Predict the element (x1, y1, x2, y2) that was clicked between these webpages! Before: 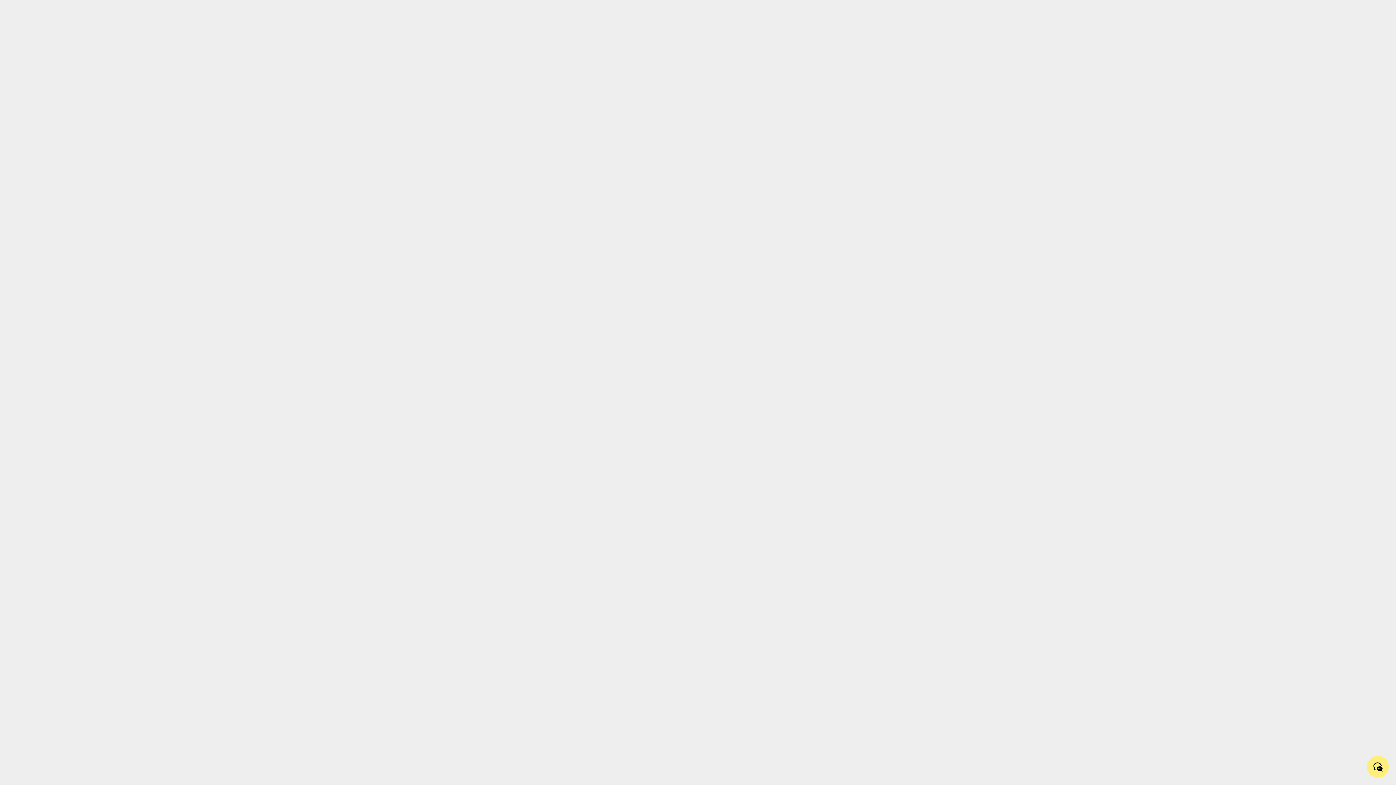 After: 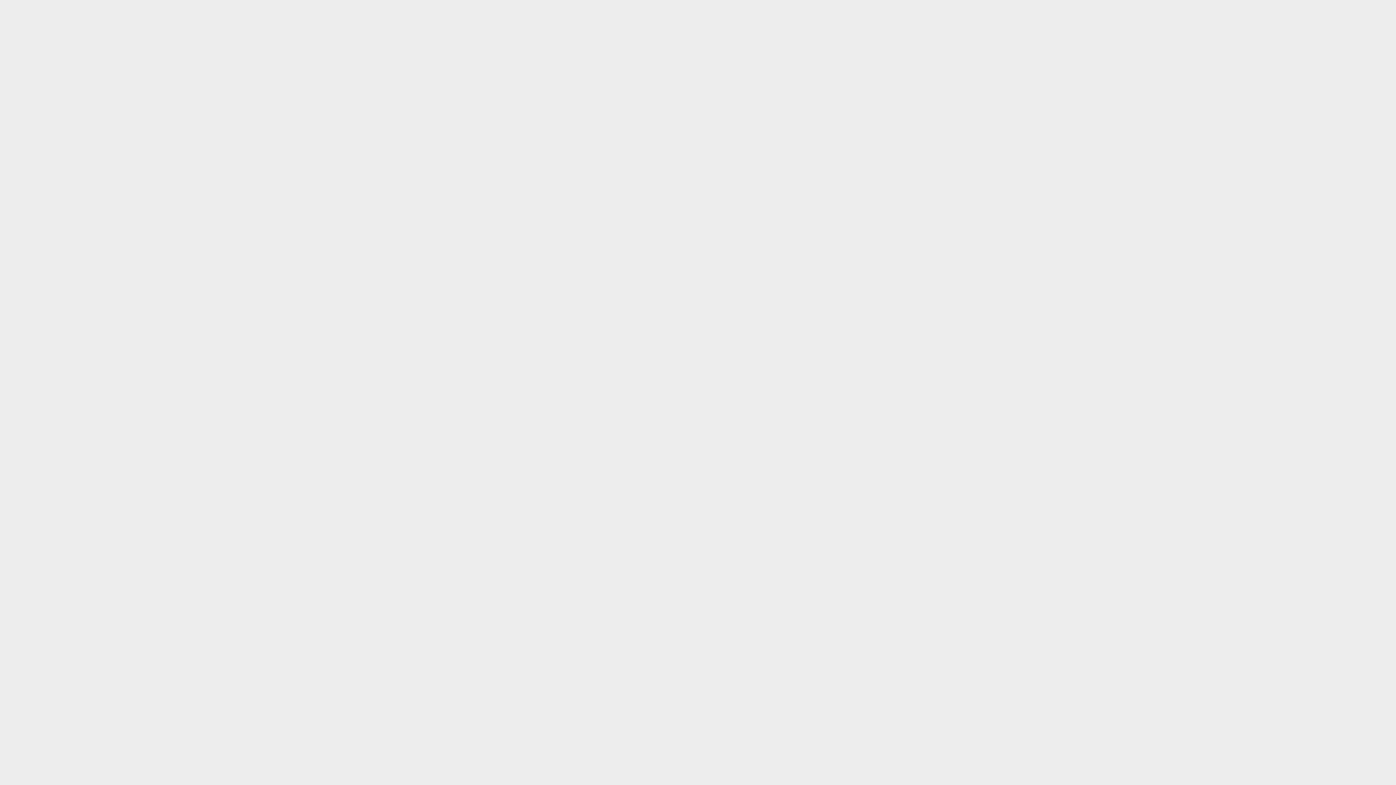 Action: bbox: (1367, 756, 1389, 778) label: Start chat